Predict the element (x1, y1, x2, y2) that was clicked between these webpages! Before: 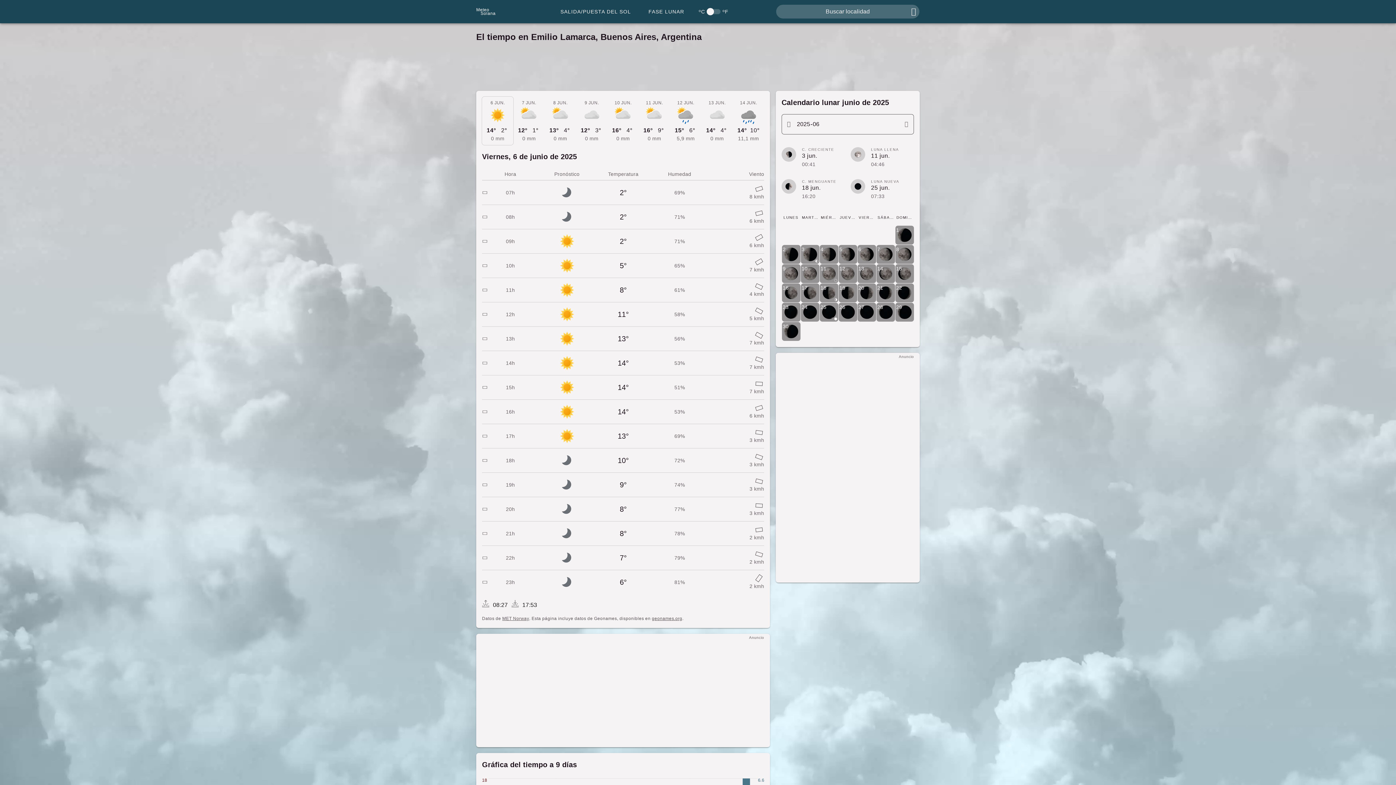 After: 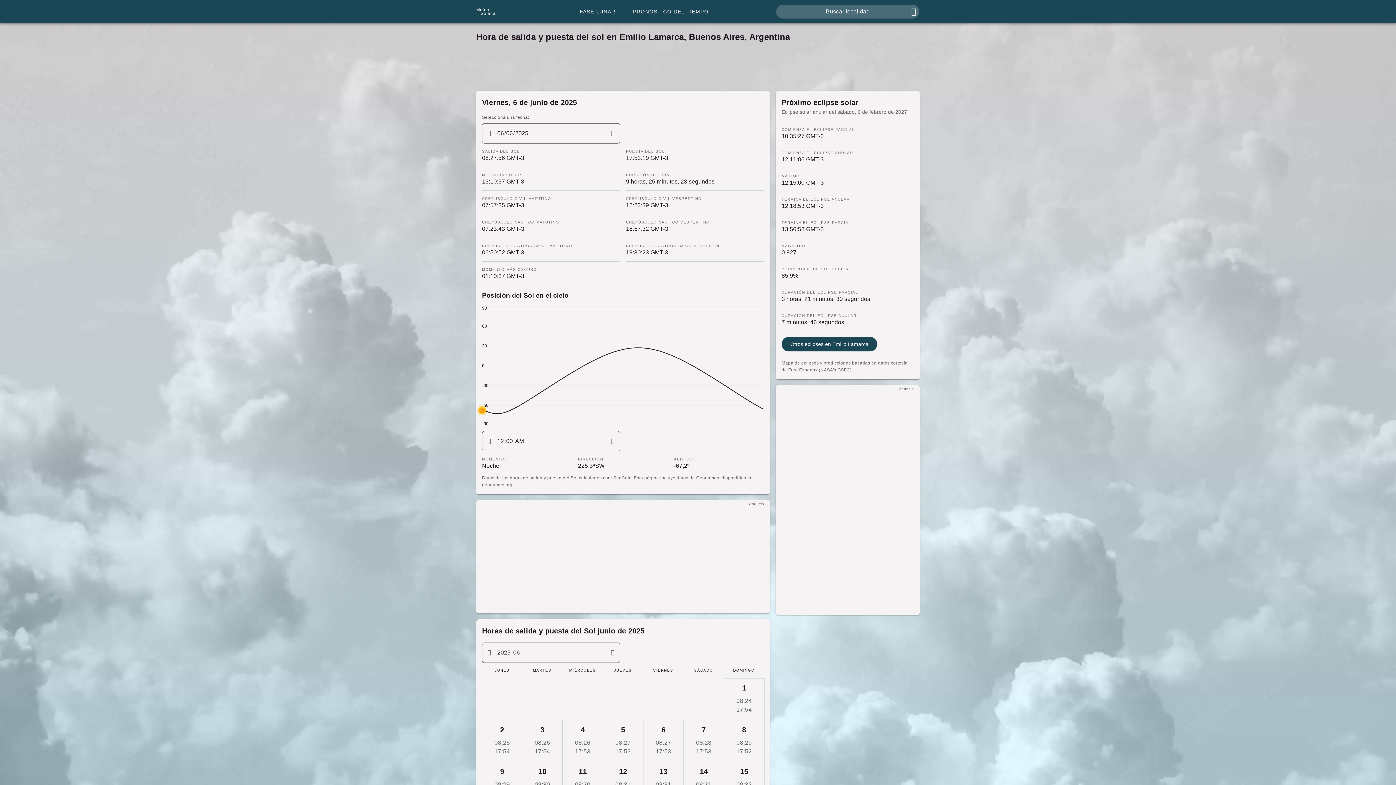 Action: bbox: (482, 600, 540, 609) label: 08:27
17:53